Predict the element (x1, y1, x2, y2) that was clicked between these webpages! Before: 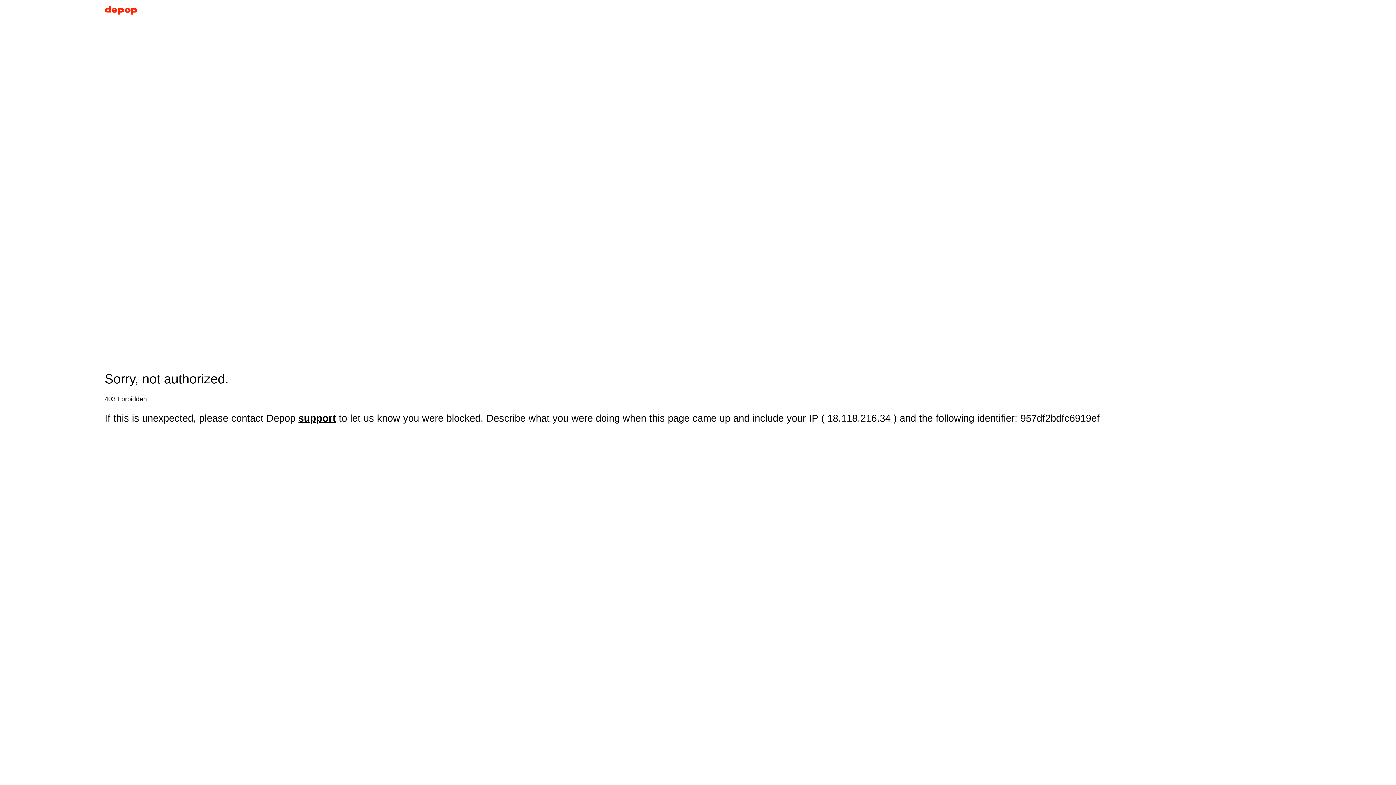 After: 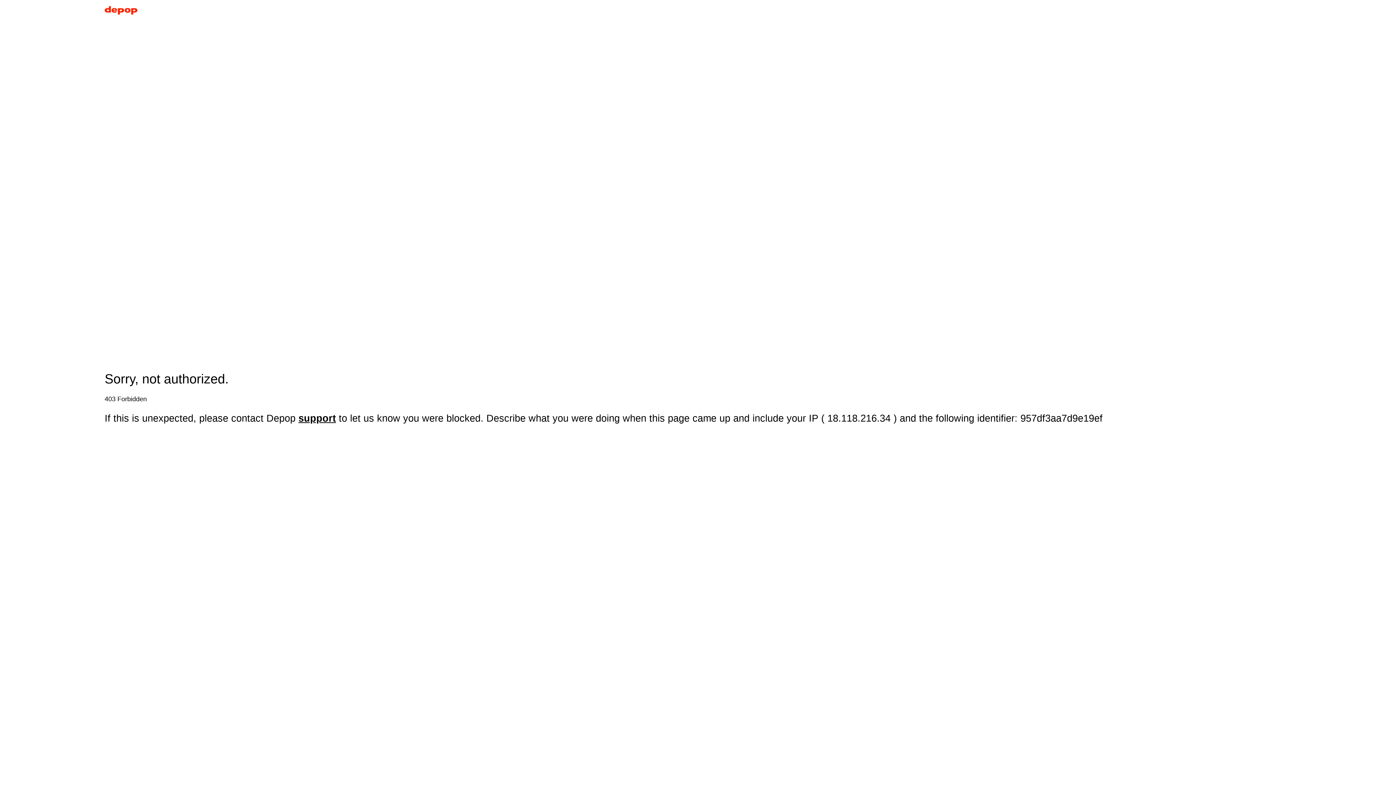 Action: bbox: (104, 5, 137, 17)